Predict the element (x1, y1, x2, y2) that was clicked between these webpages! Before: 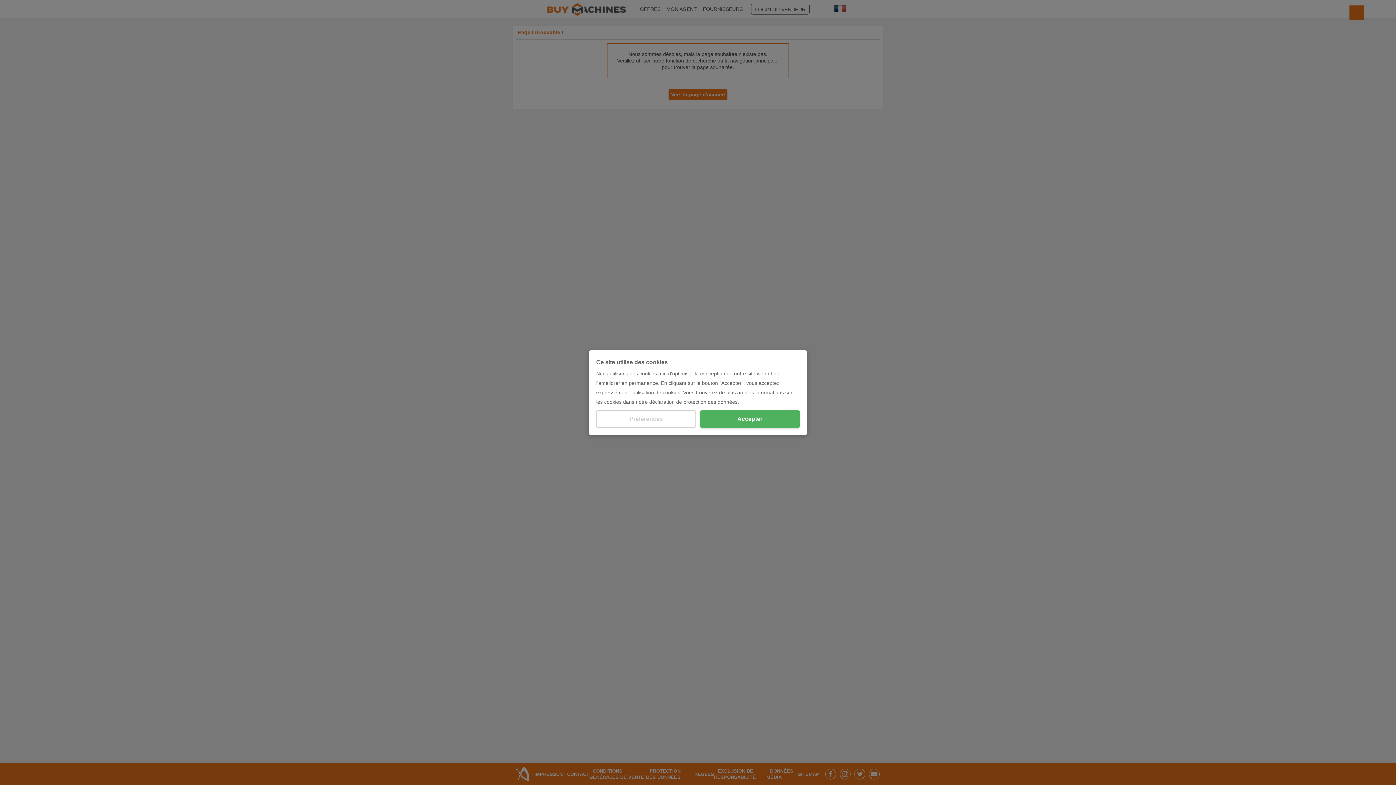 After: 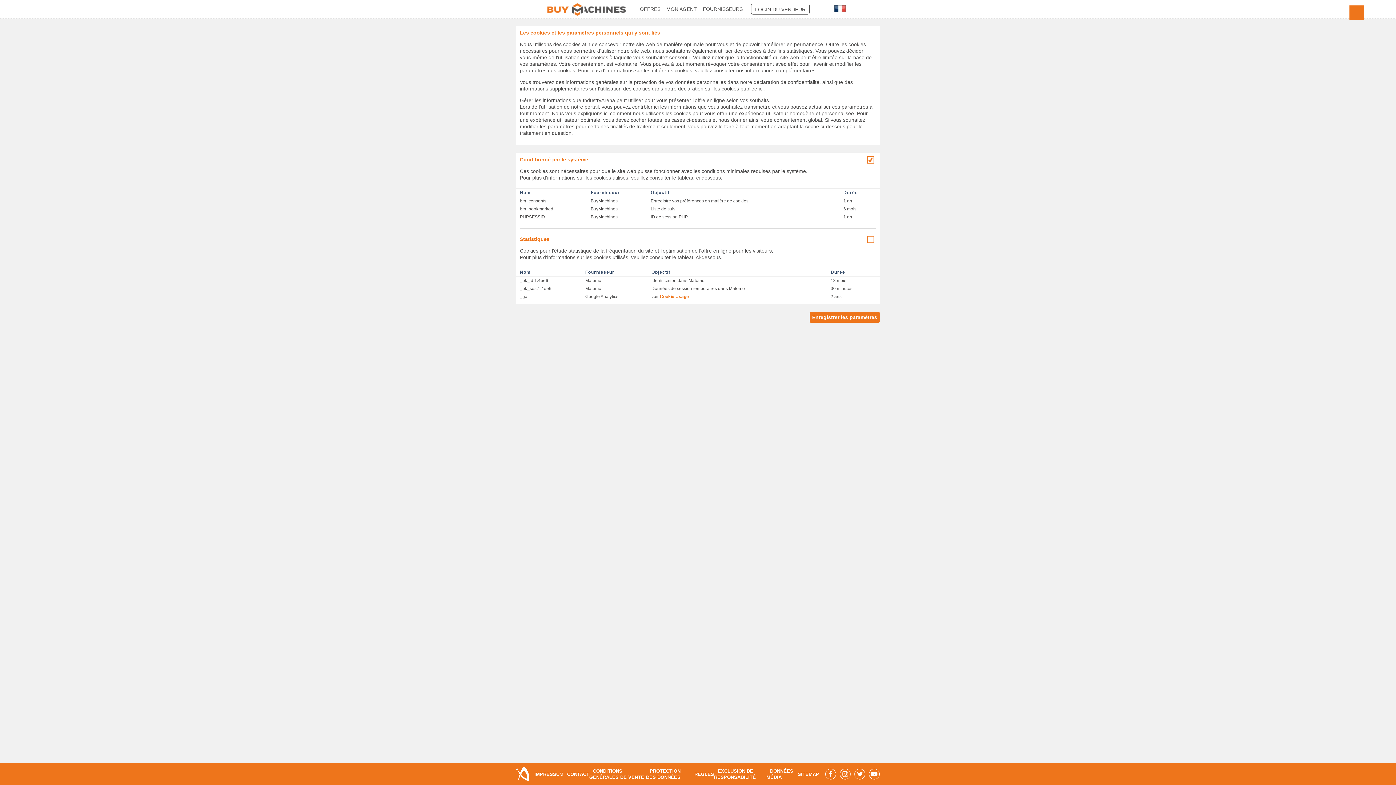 Action: bbox: (596, 410, 696, 427) label: Préférences